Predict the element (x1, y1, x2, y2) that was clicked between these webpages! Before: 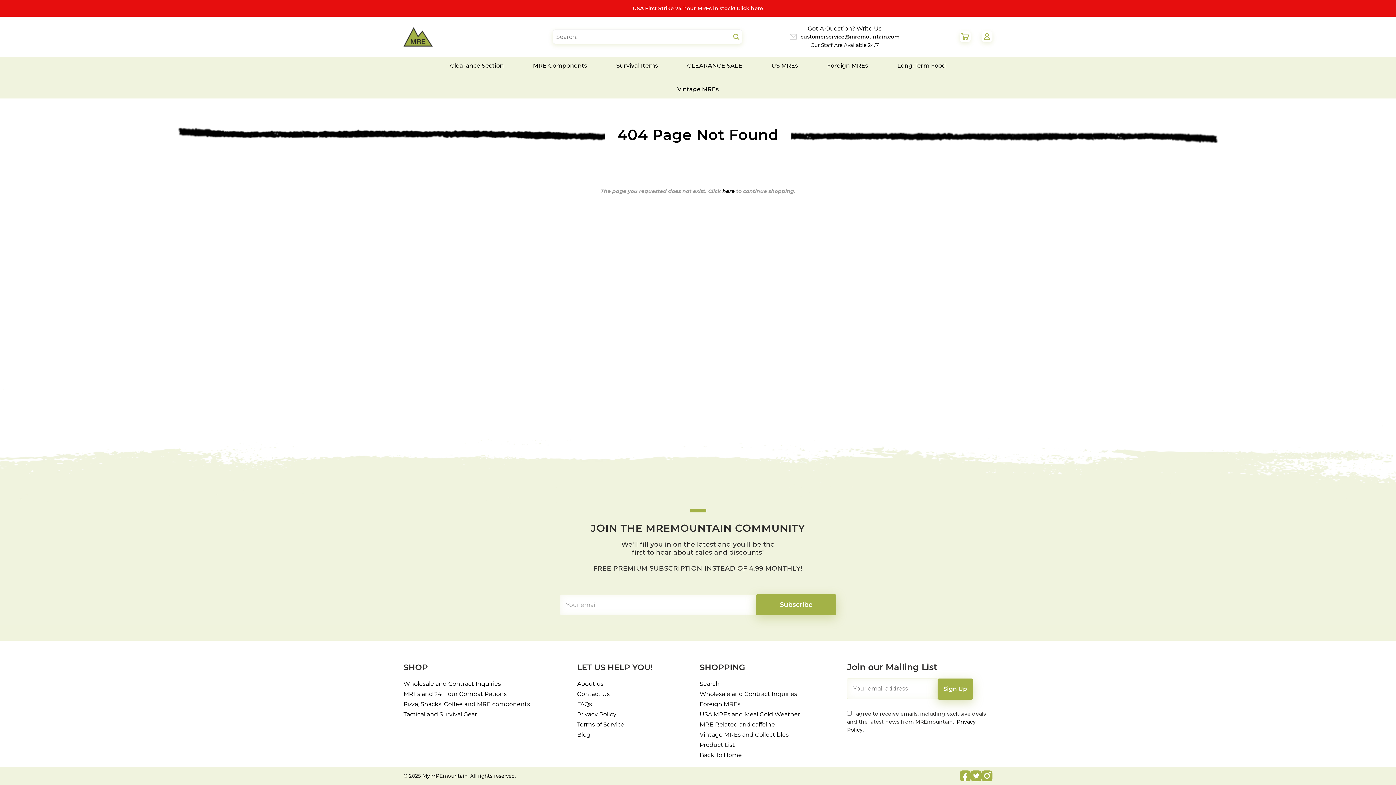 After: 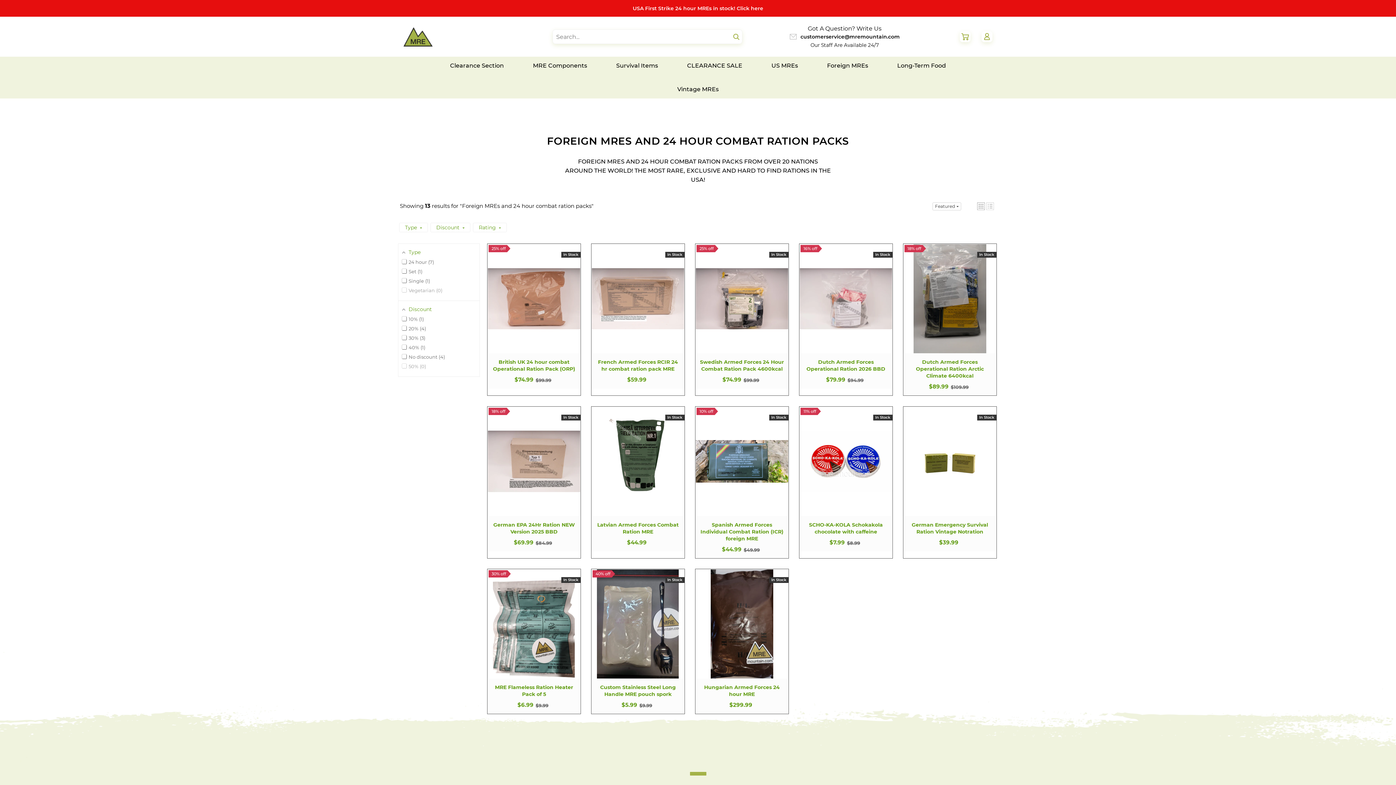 Action: bbox: (823, 56, 872, 74) label: Foreign MREs